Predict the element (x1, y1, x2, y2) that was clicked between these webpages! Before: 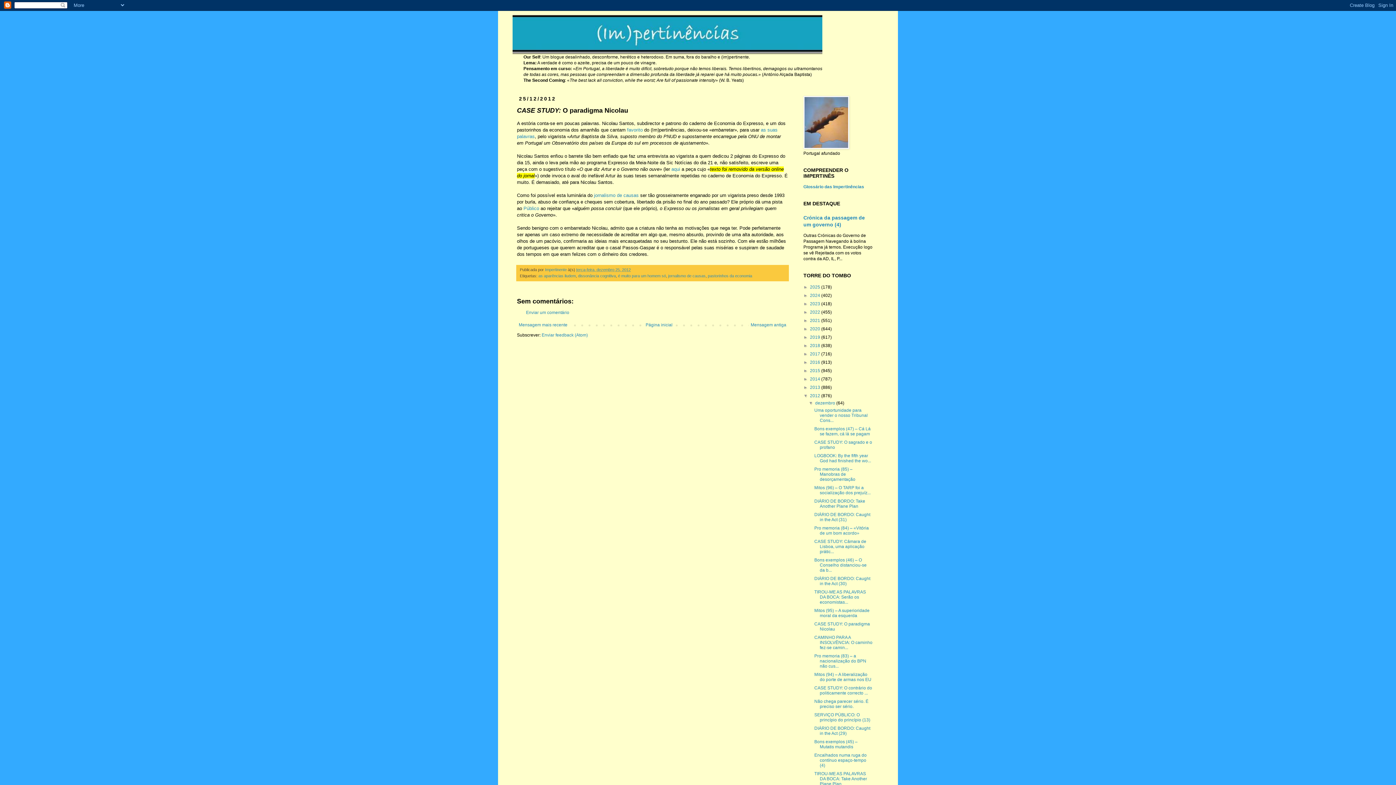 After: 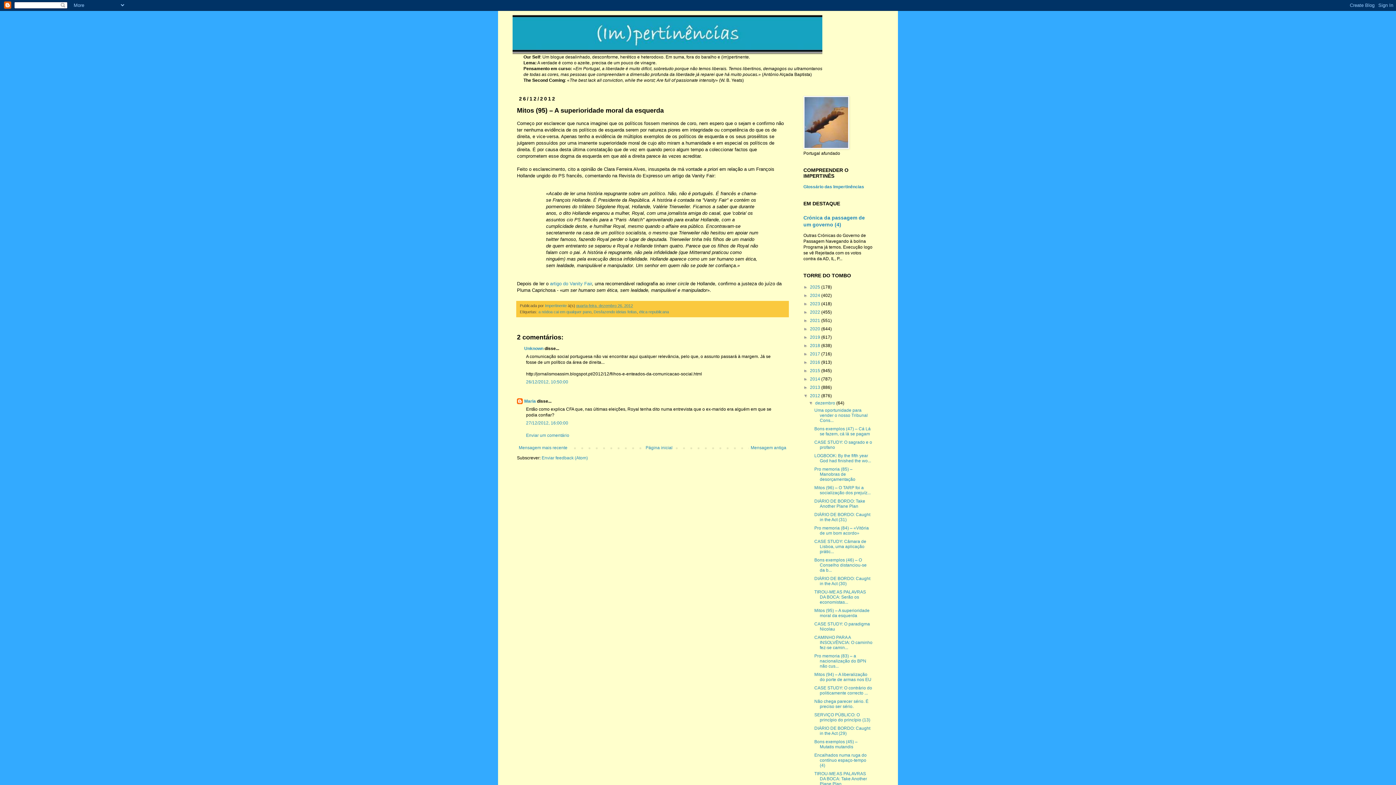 Action: label: Mensagem mais recente bbox: (517, 320, 569, 329)